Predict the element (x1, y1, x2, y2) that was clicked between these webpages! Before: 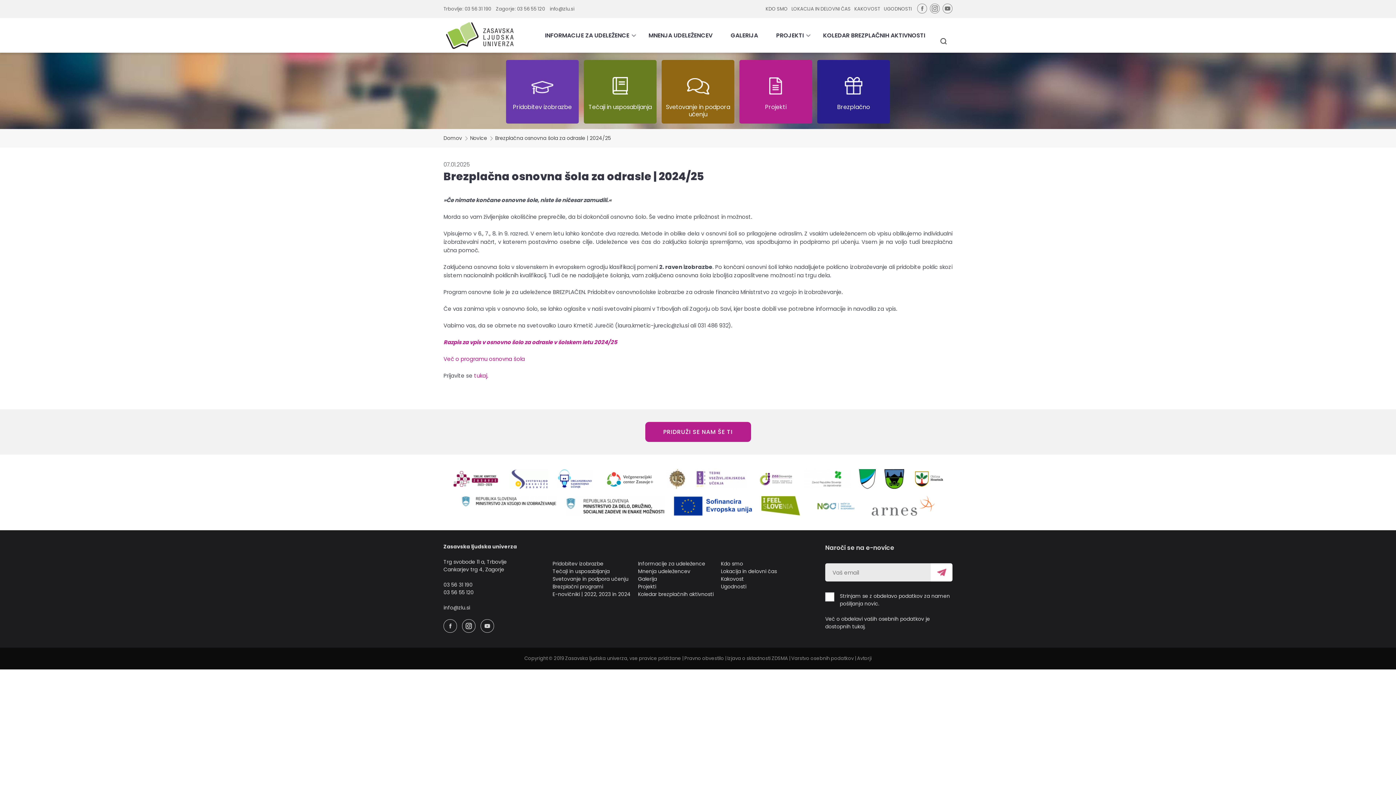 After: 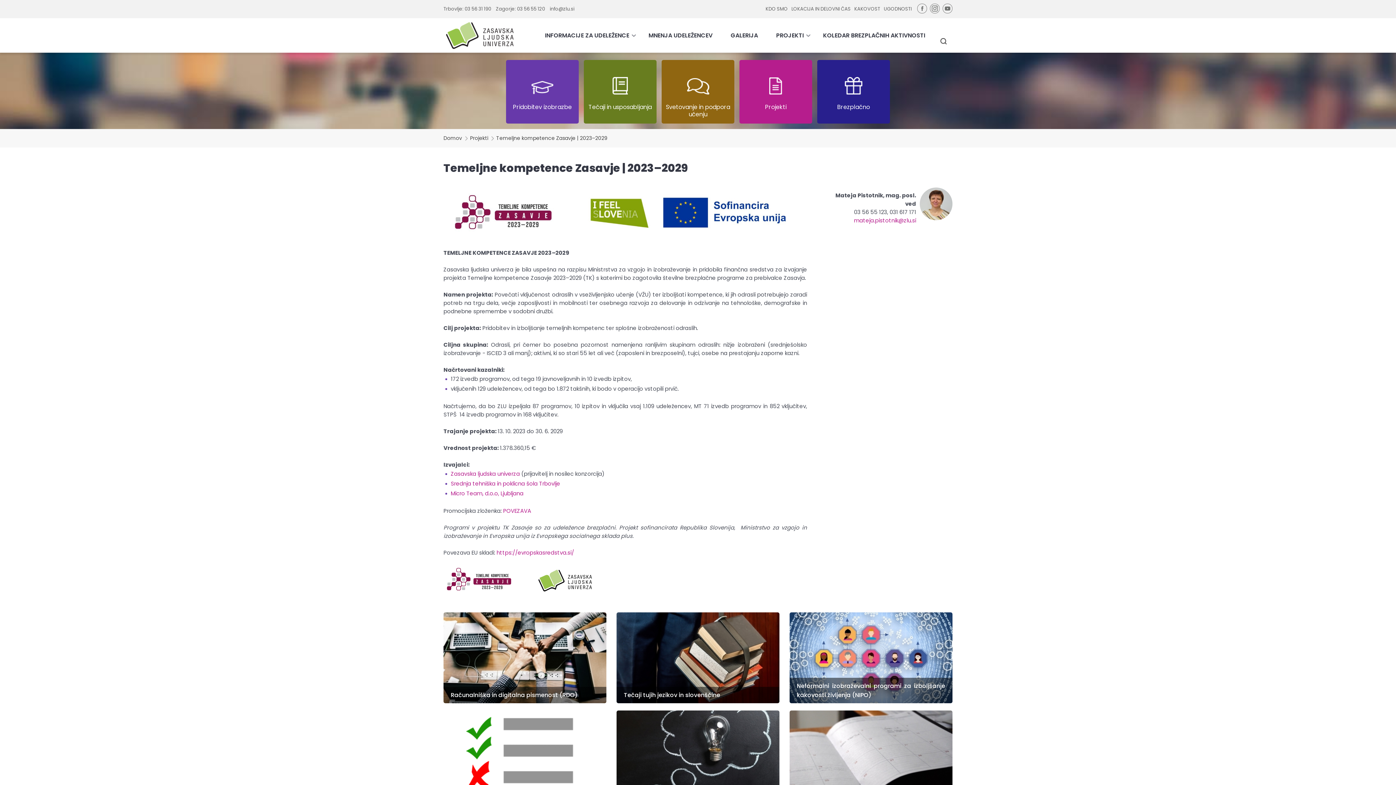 Action: bbox: (447, 474, 504, 483)